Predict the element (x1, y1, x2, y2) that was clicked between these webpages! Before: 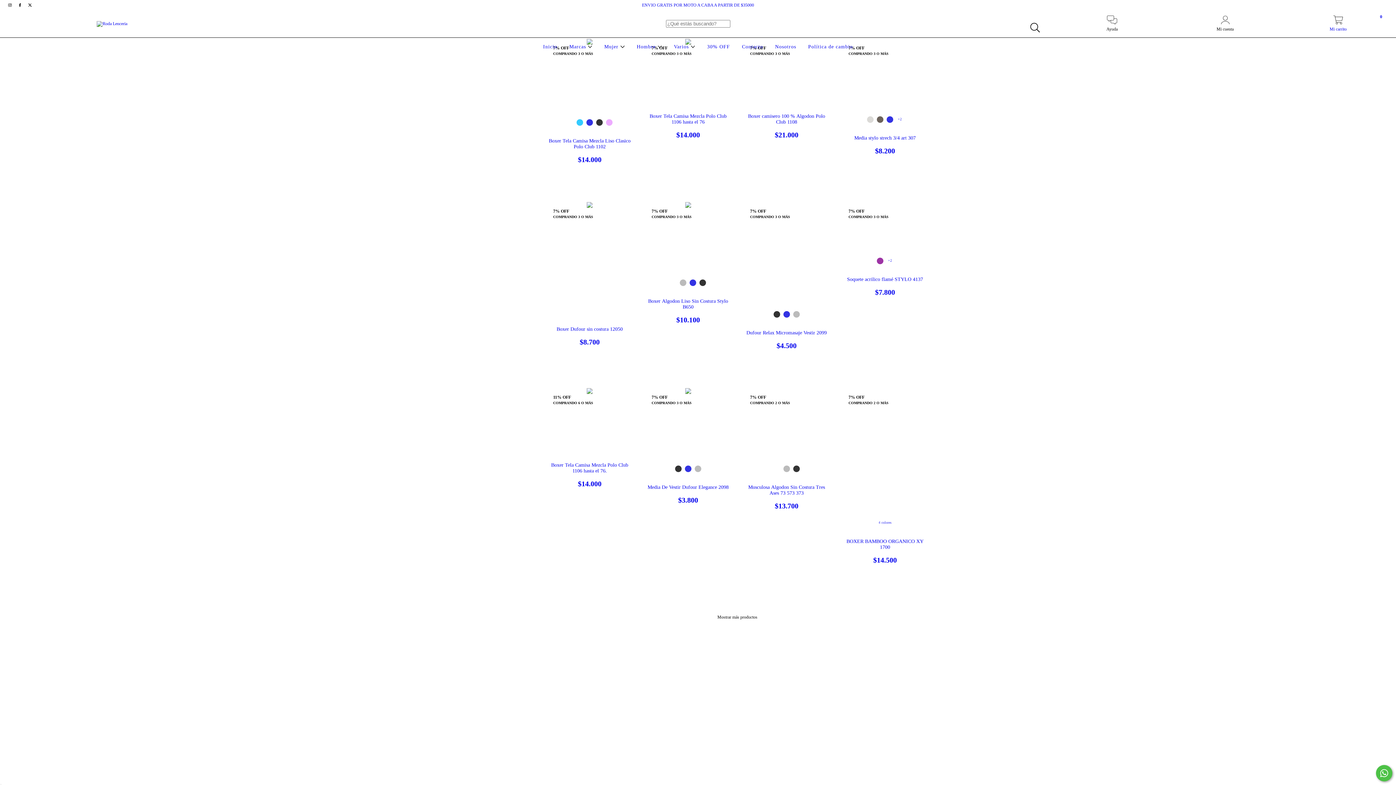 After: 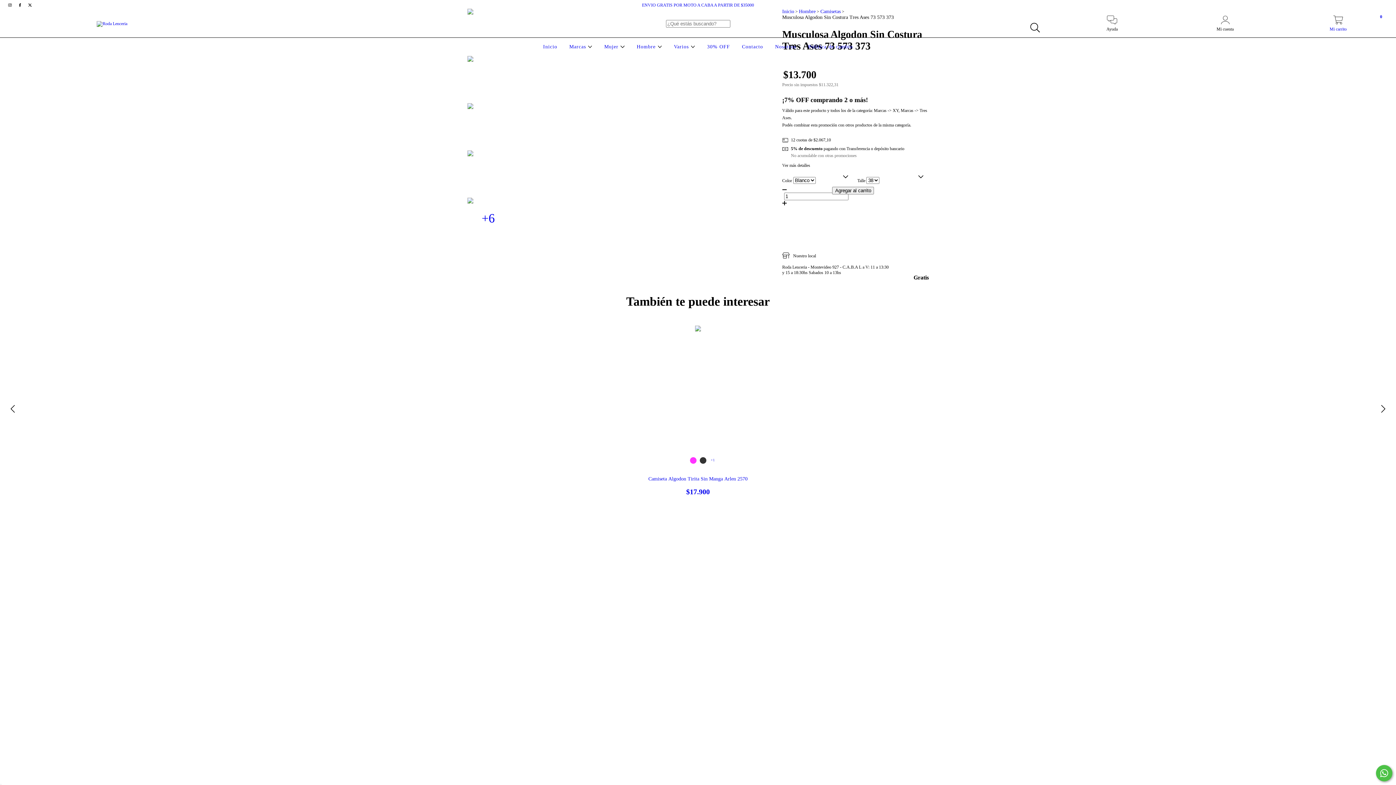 Action: bbox: (744, 484, 829, 510) label: Musculosa Algodon Sin Costura Tres Ases 73 573 373